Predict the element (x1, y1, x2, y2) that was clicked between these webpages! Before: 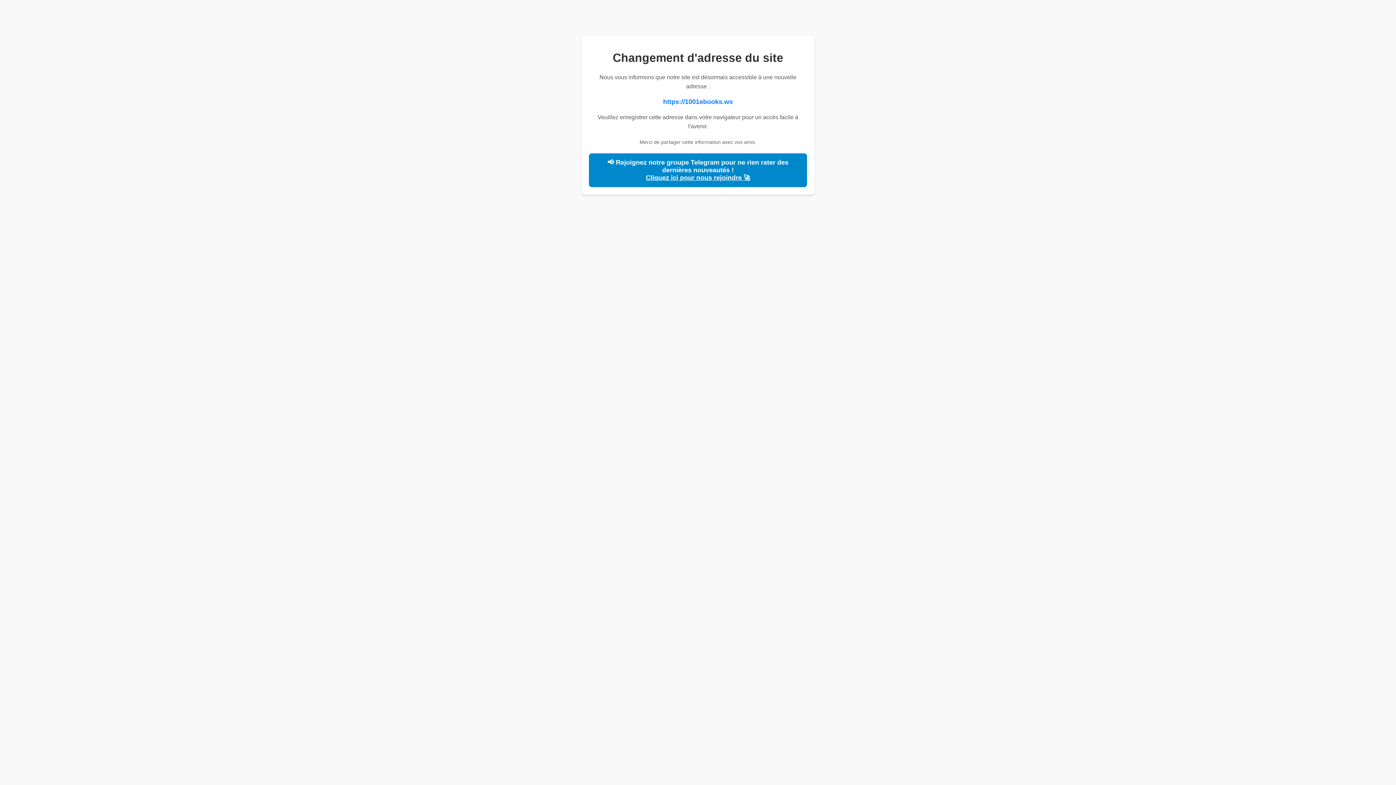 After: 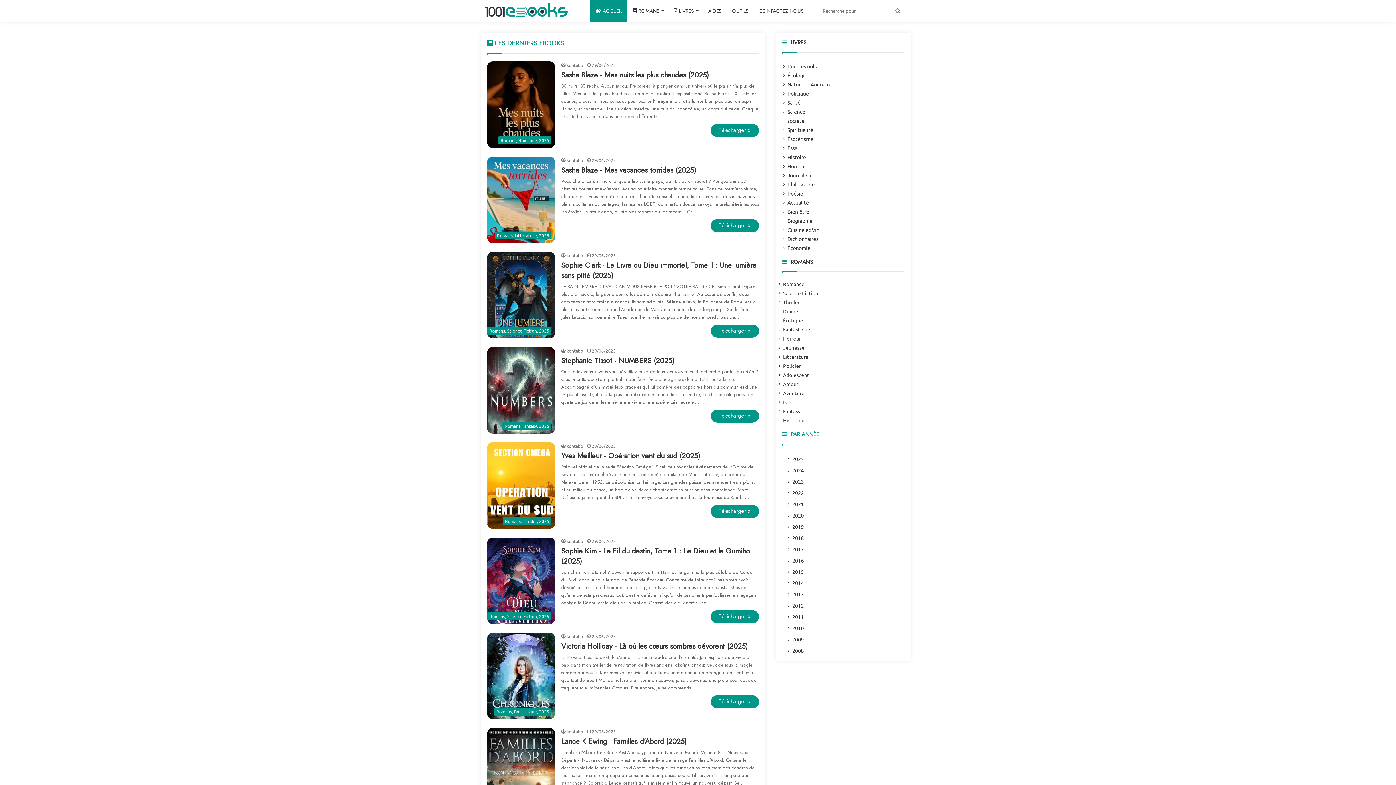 Action: bbox: (663, 98, 733, 105) label: https://1001ebooks.ws